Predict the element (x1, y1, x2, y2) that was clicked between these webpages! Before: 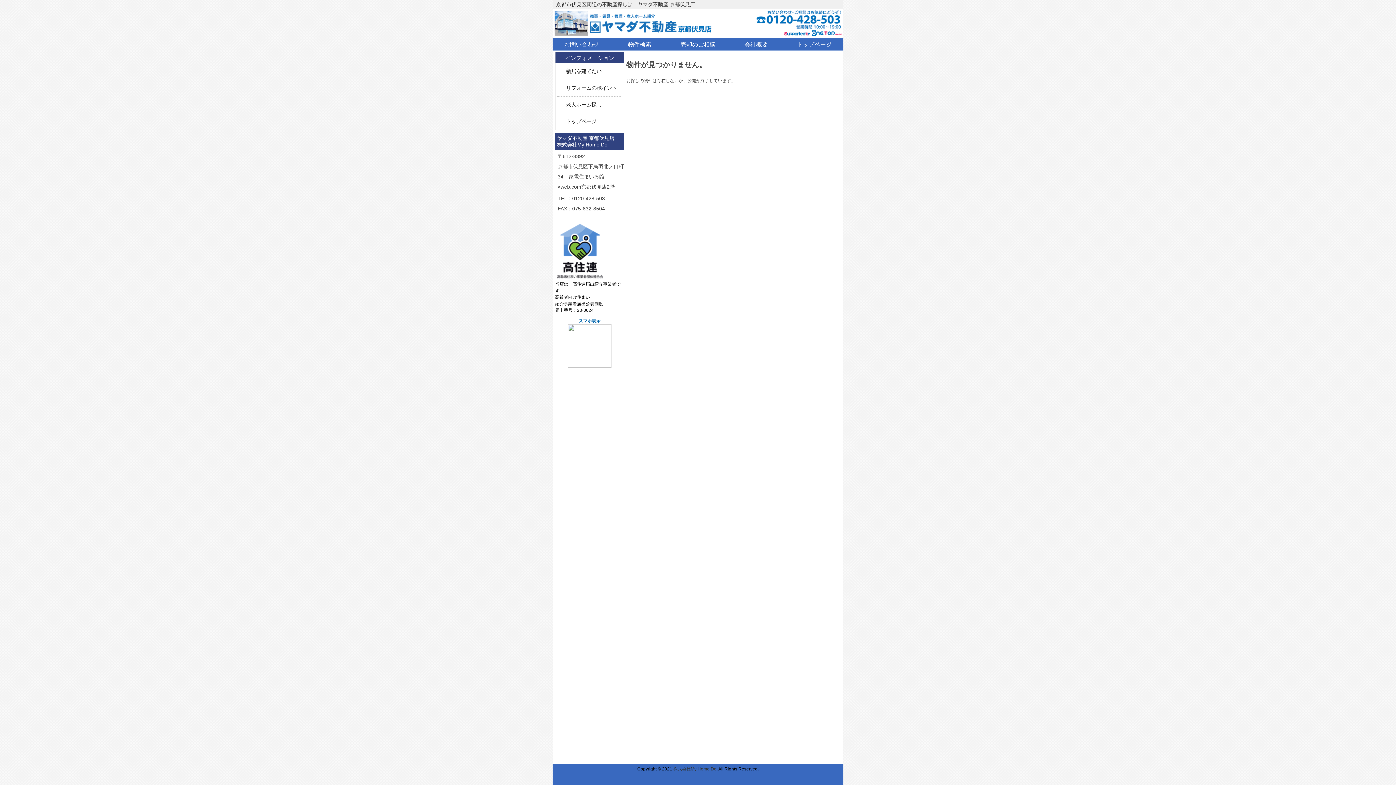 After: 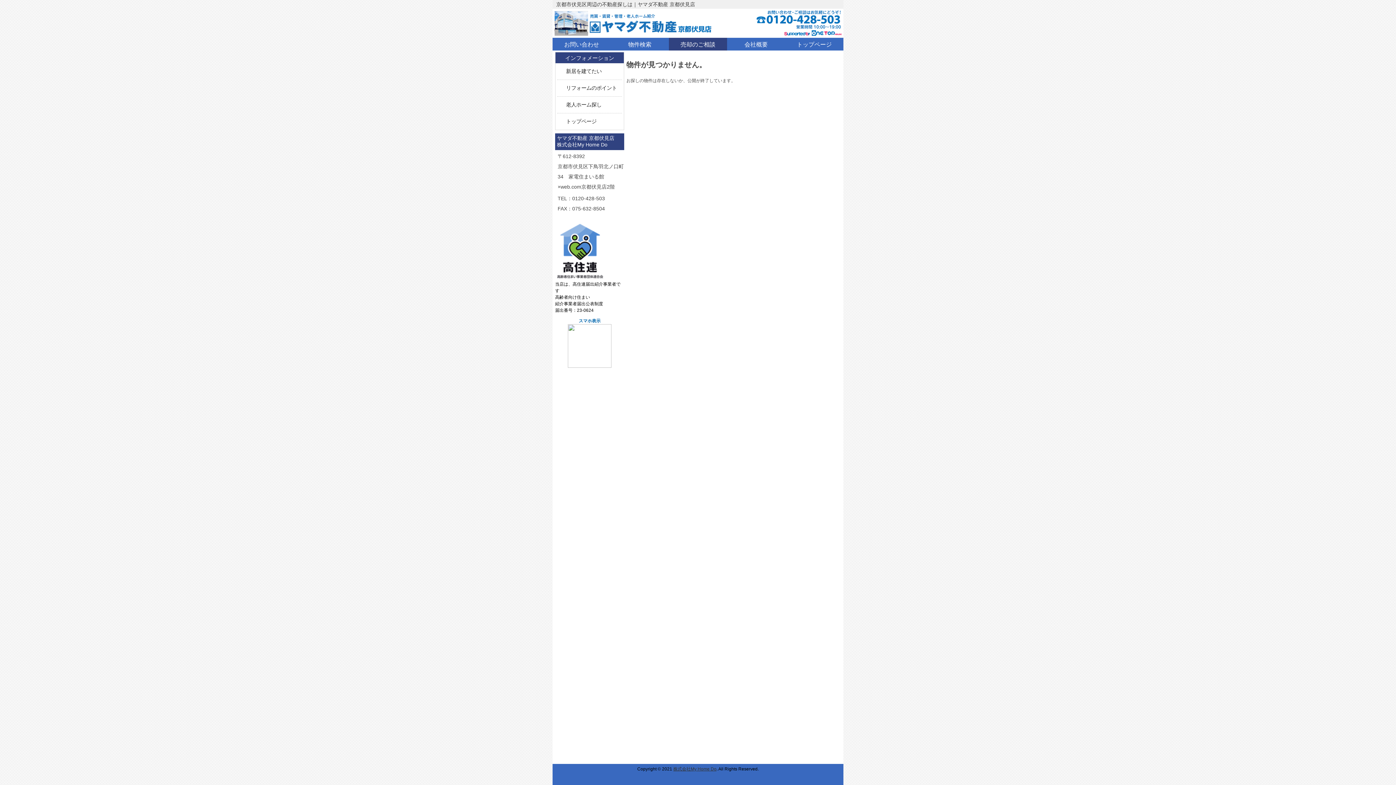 Action: label: 売却のご相談 bbox: (669, 37, 727, 50)